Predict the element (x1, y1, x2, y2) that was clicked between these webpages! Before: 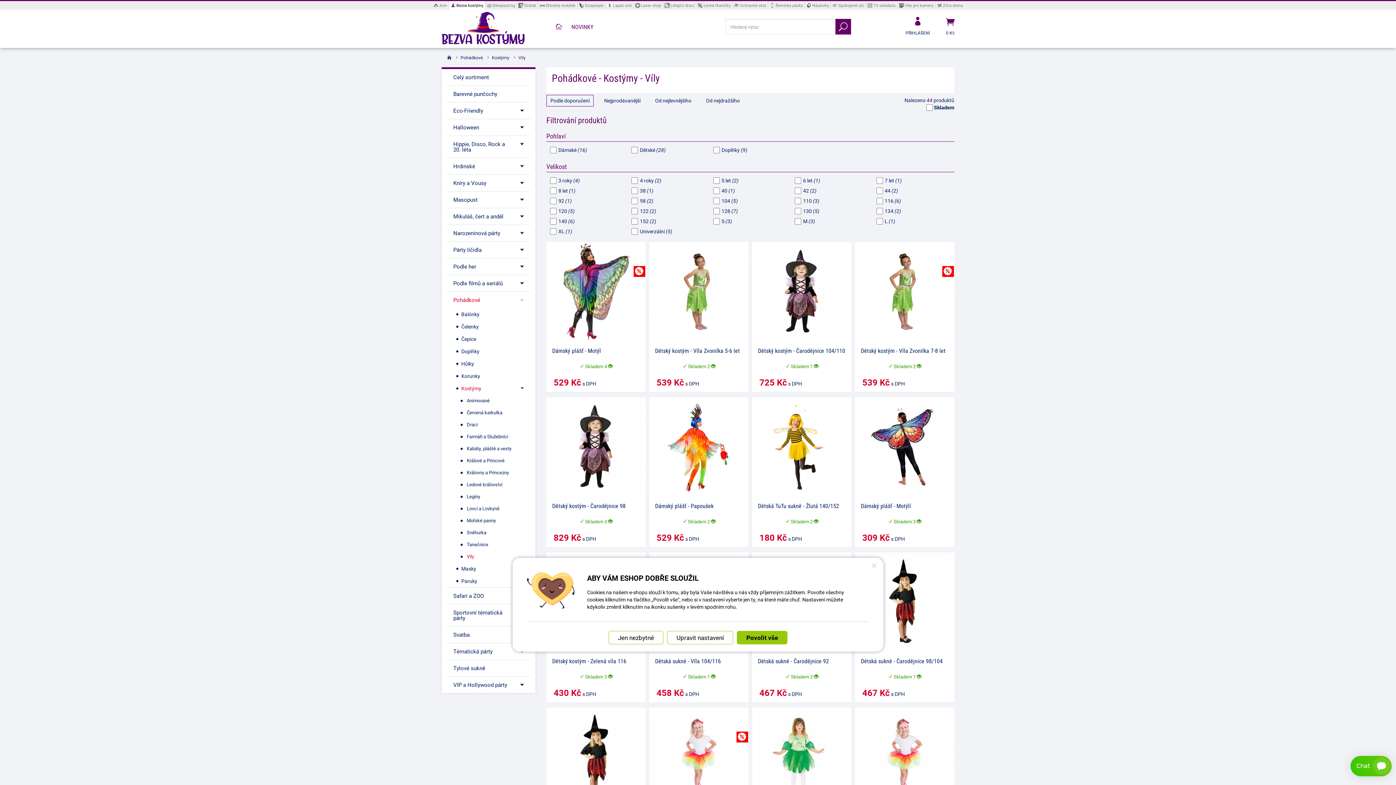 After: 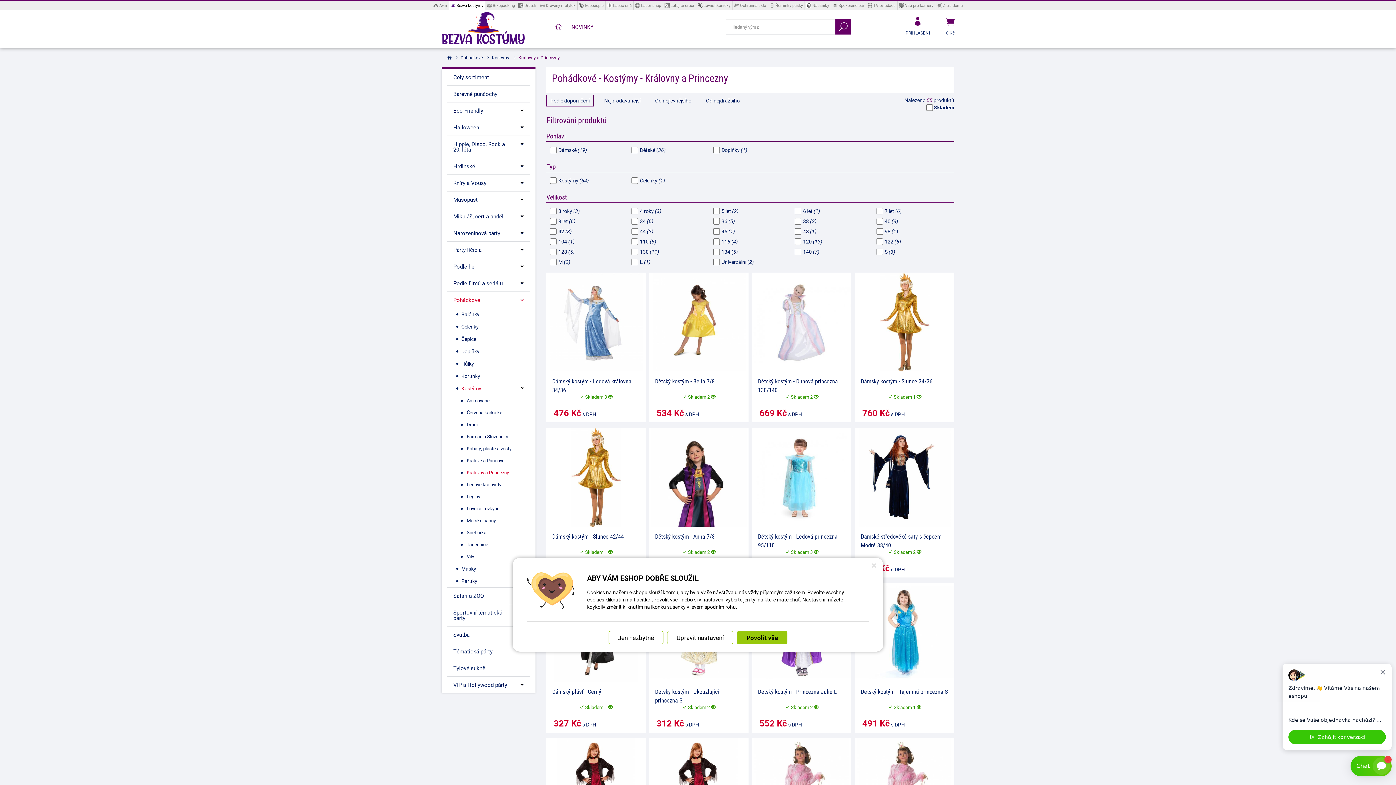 Action: bbox: (446, 466, 530, 478) label: Královny a Princezny